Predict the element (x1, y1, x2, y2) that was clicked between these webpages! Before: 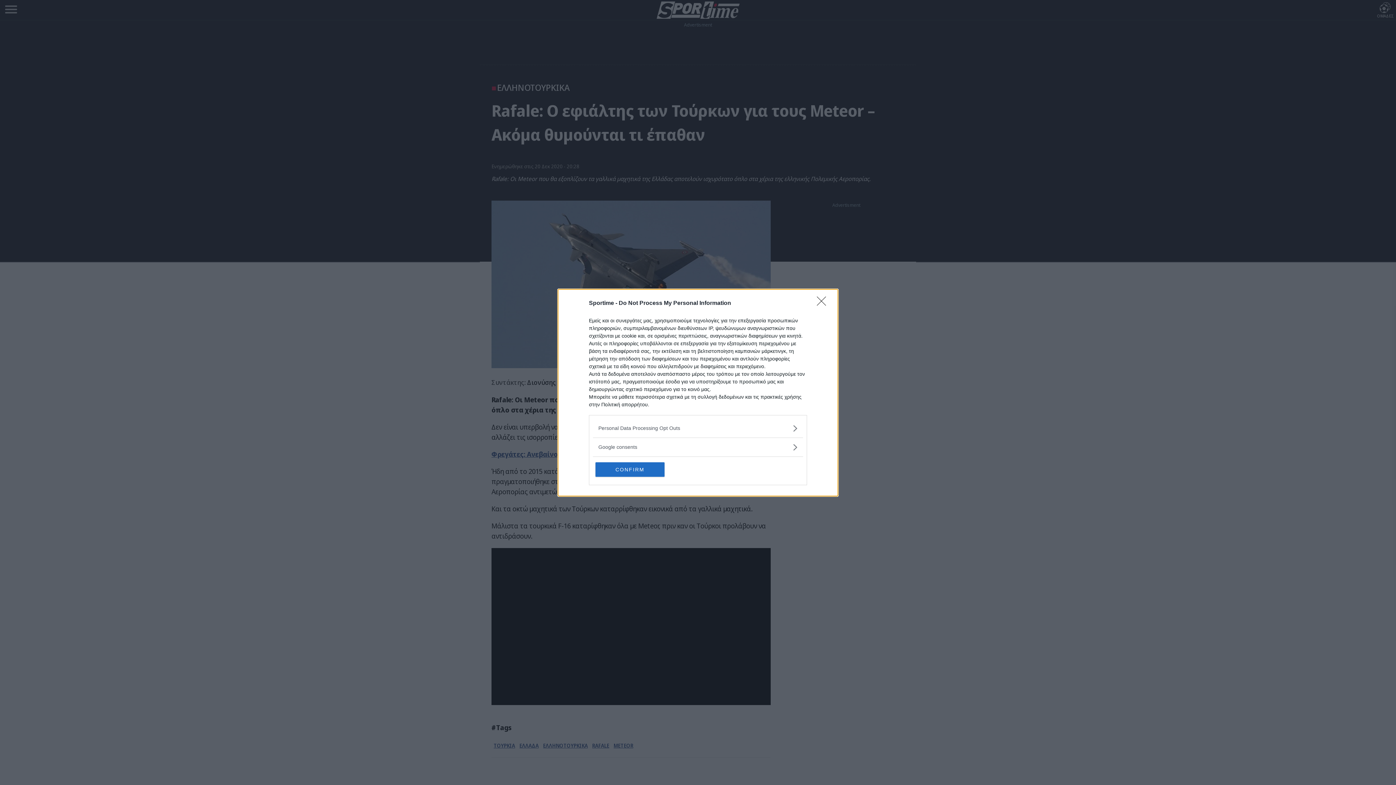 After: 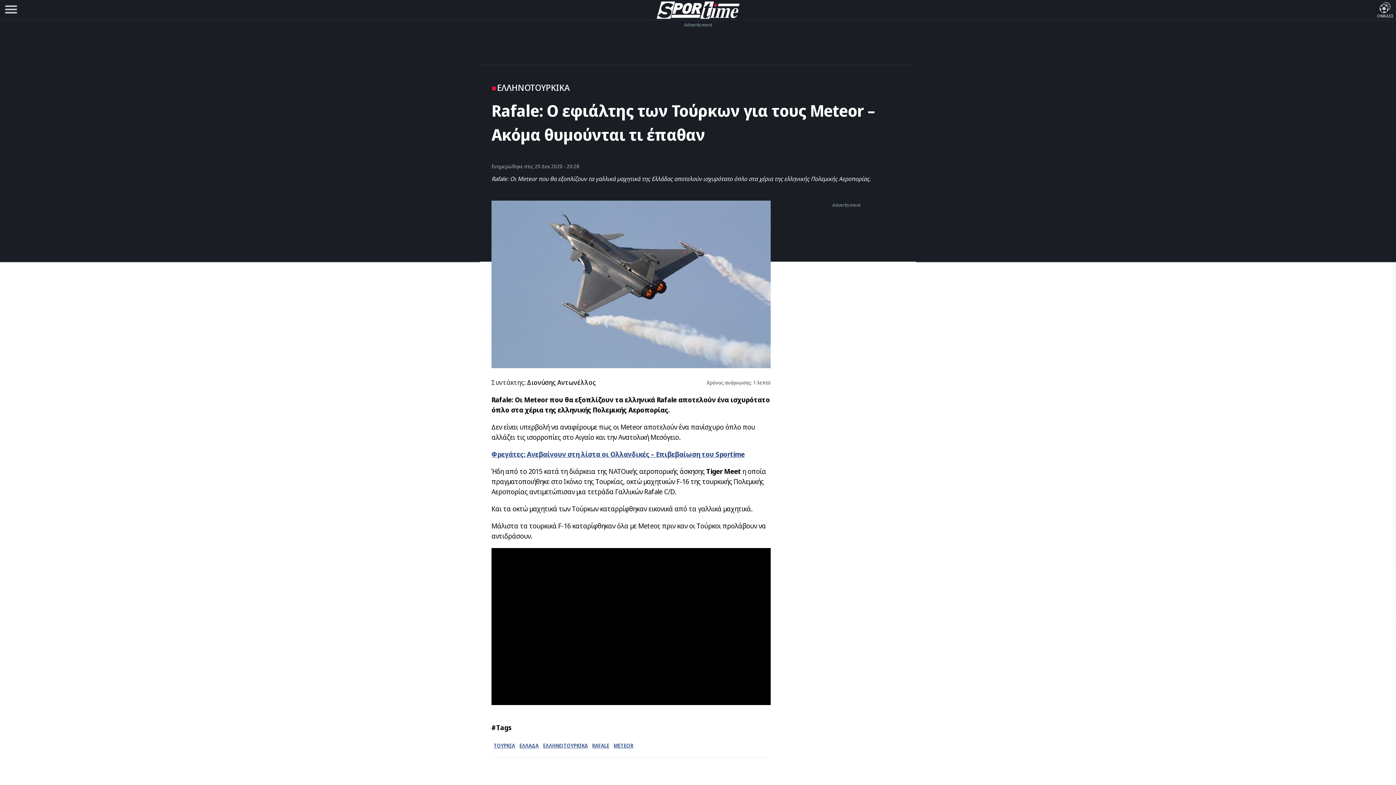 Action: bbox: (817, 296, 830, 310) label: Close